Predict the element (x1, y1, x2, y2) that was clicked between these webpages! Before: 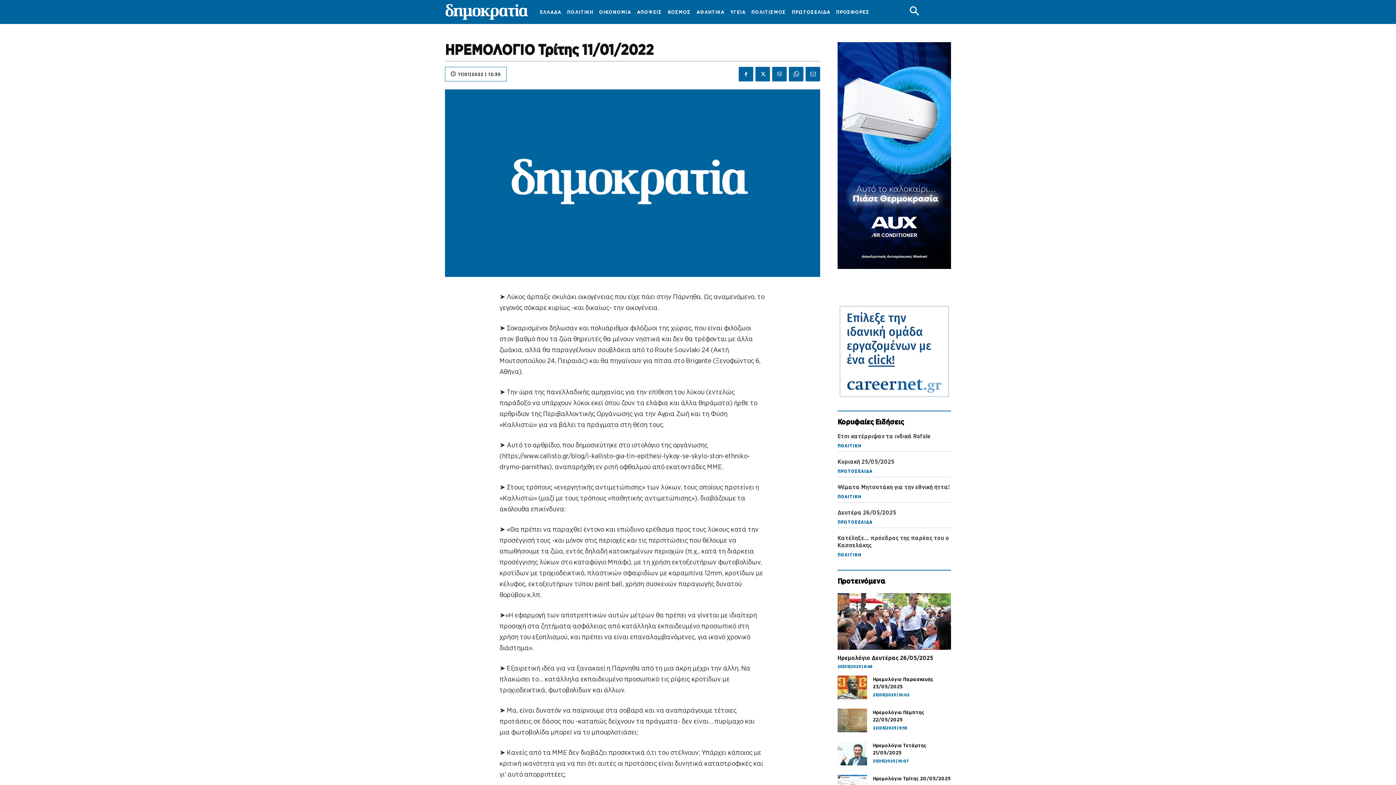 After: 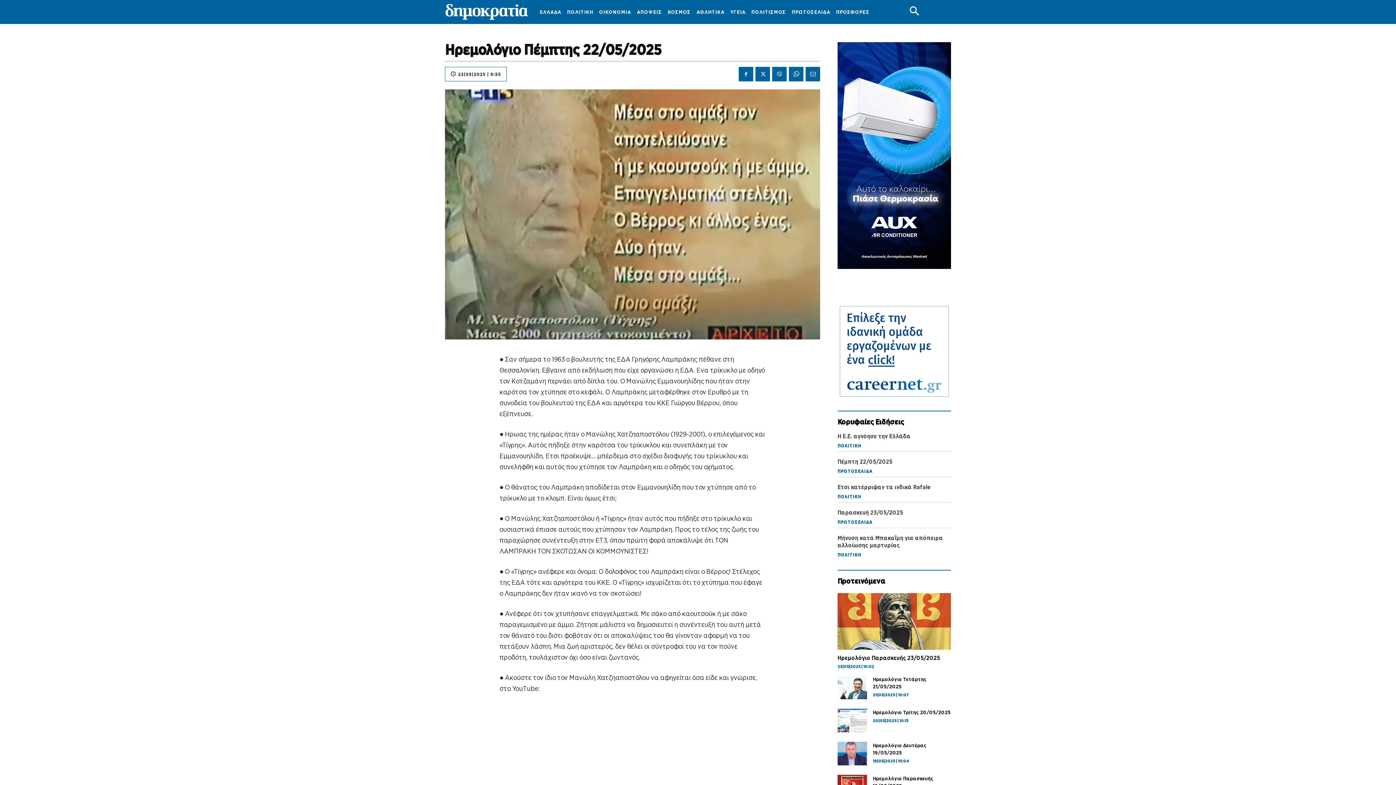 Action: bbox: (837, 709, 867, 732)